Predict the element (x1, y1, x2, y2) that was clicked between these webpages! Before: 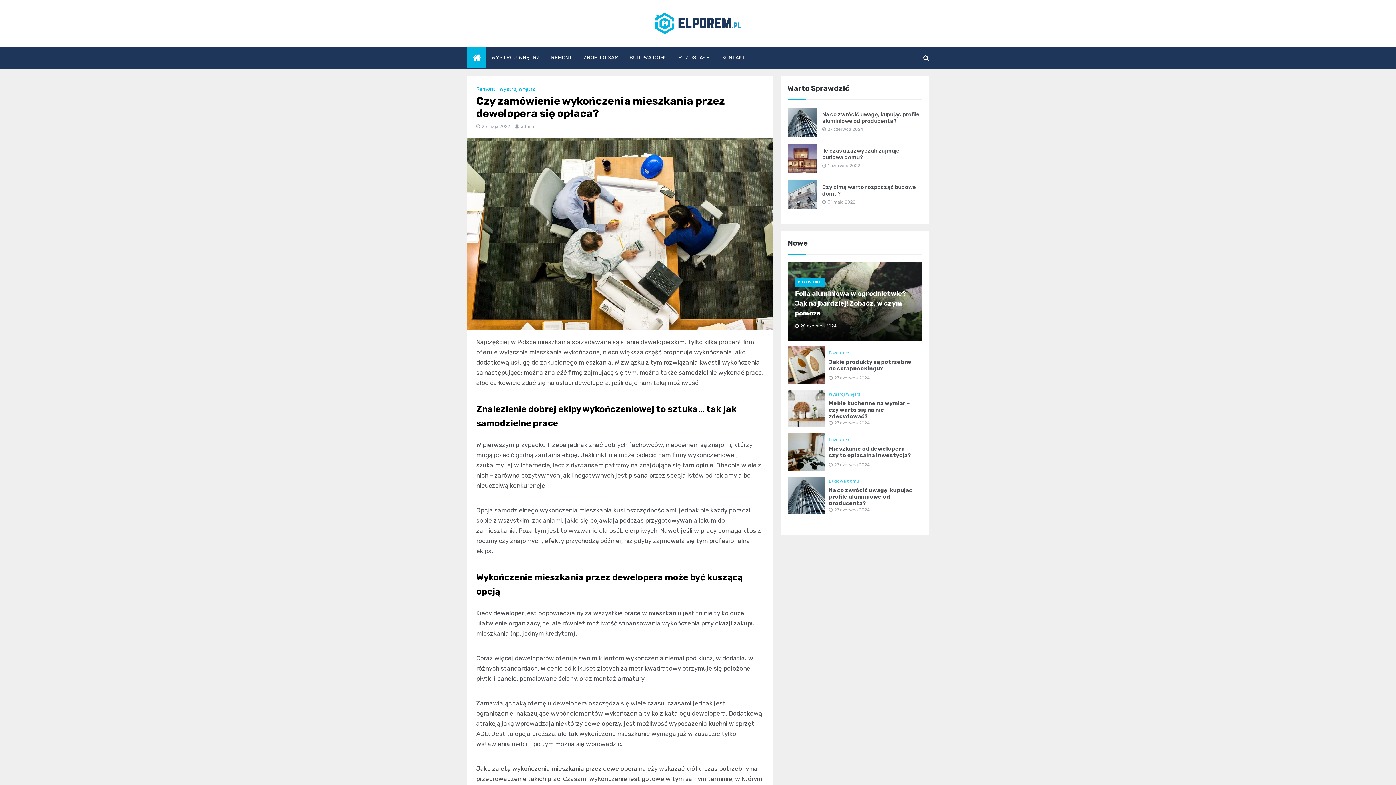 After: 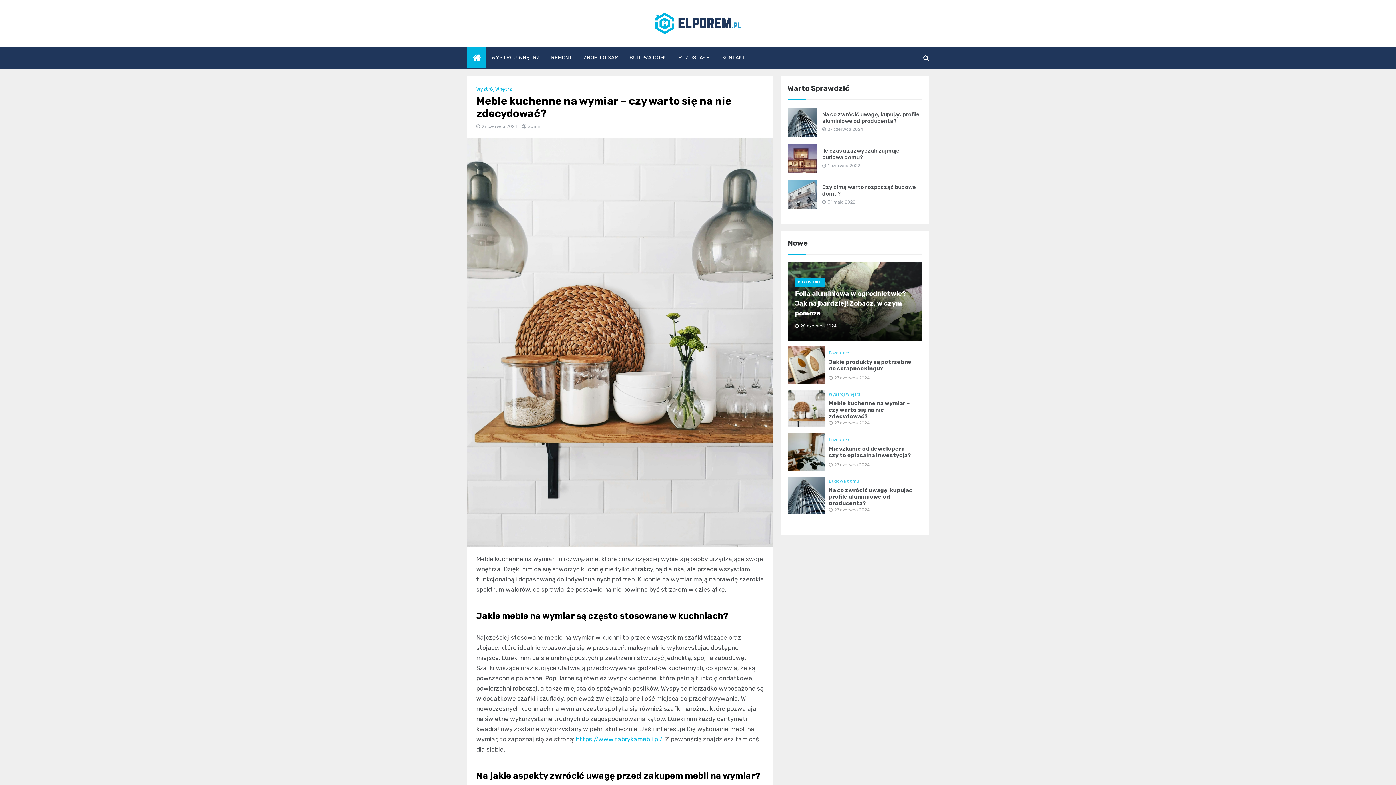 Action: bbox: (829, 420, 870, 425) label: 27 czerwca 2024